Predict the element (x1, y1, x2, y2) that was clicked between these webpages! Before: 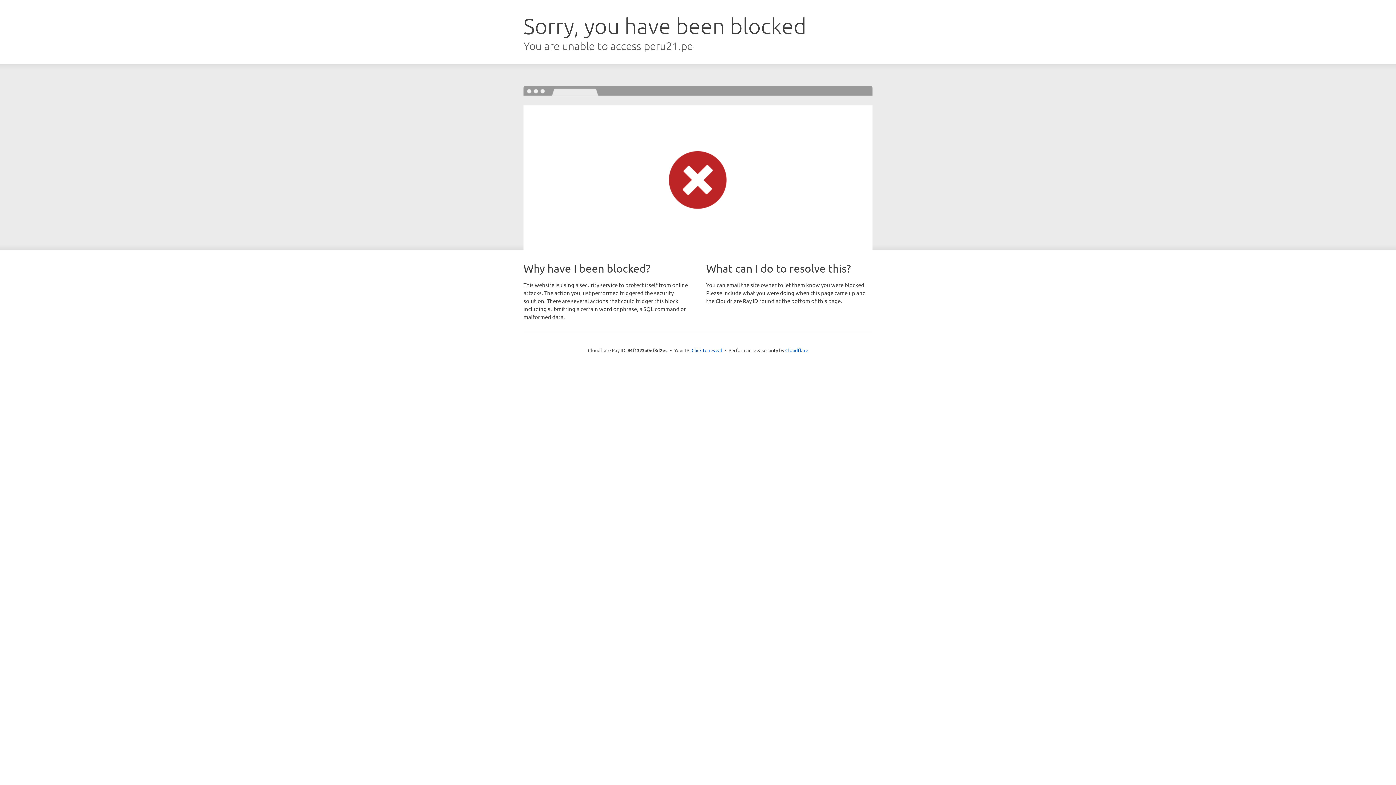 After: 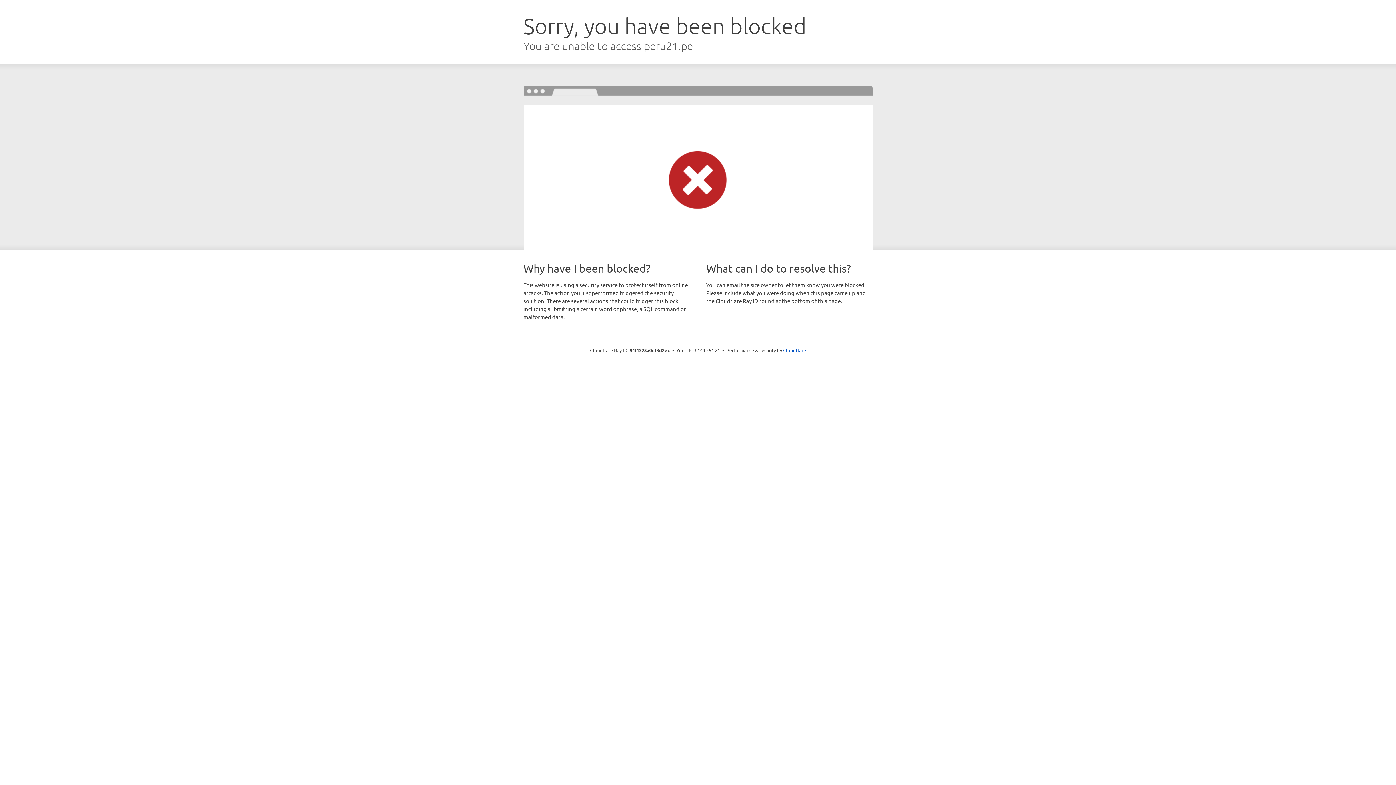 Action: label: Click to reveal bbox: (691, 346, 722, 353)